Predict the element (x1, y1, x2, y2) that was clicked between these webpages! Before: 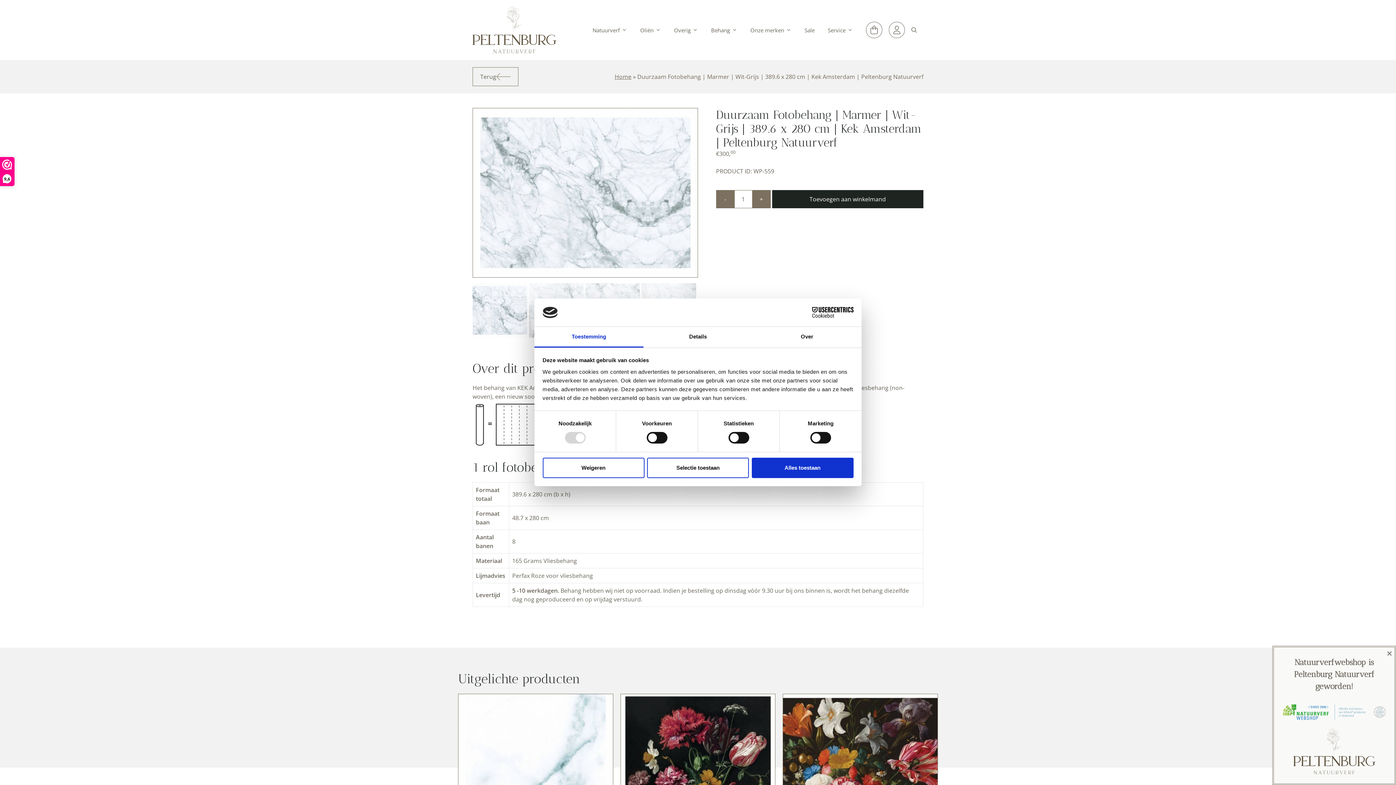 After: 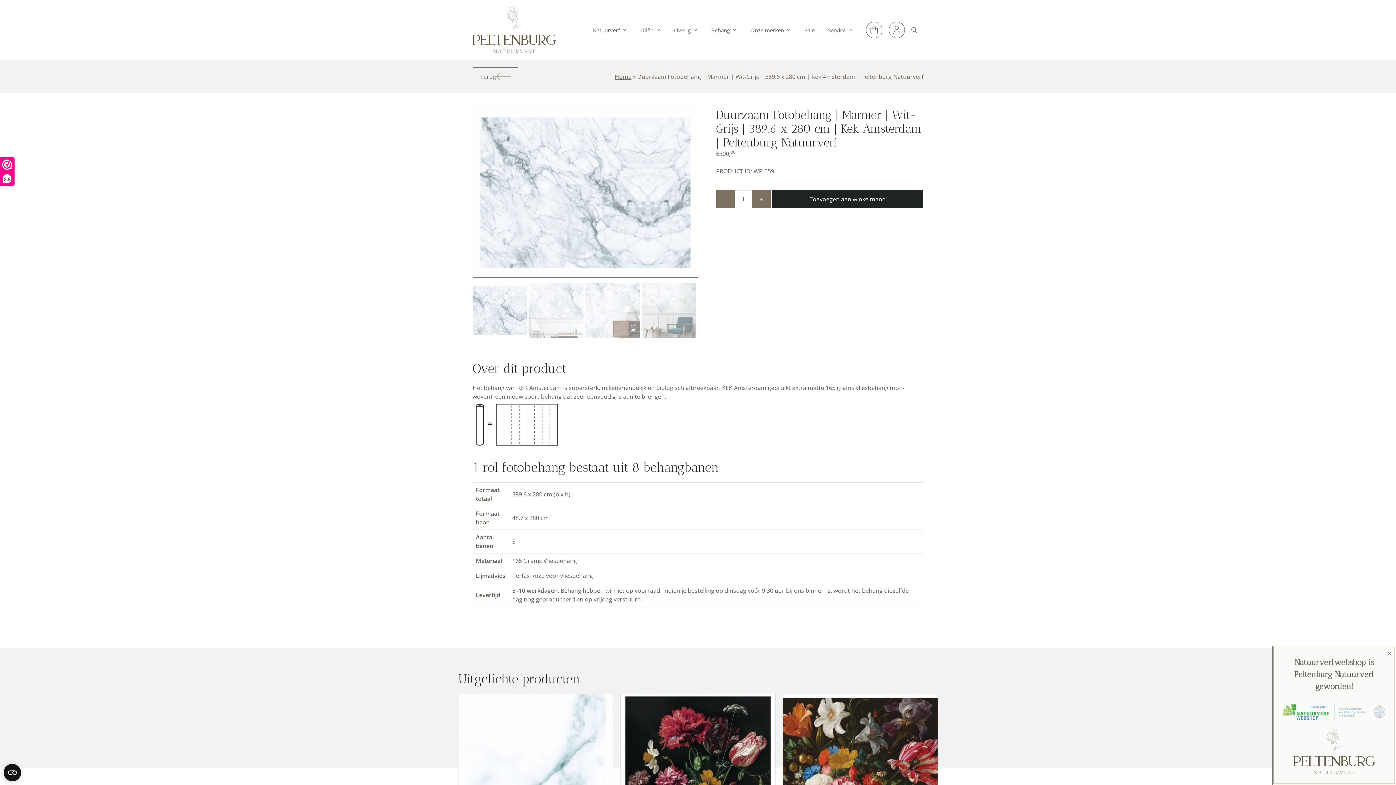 Action: bbox: (647, 457, 749, 478) label: Selectie toestaan